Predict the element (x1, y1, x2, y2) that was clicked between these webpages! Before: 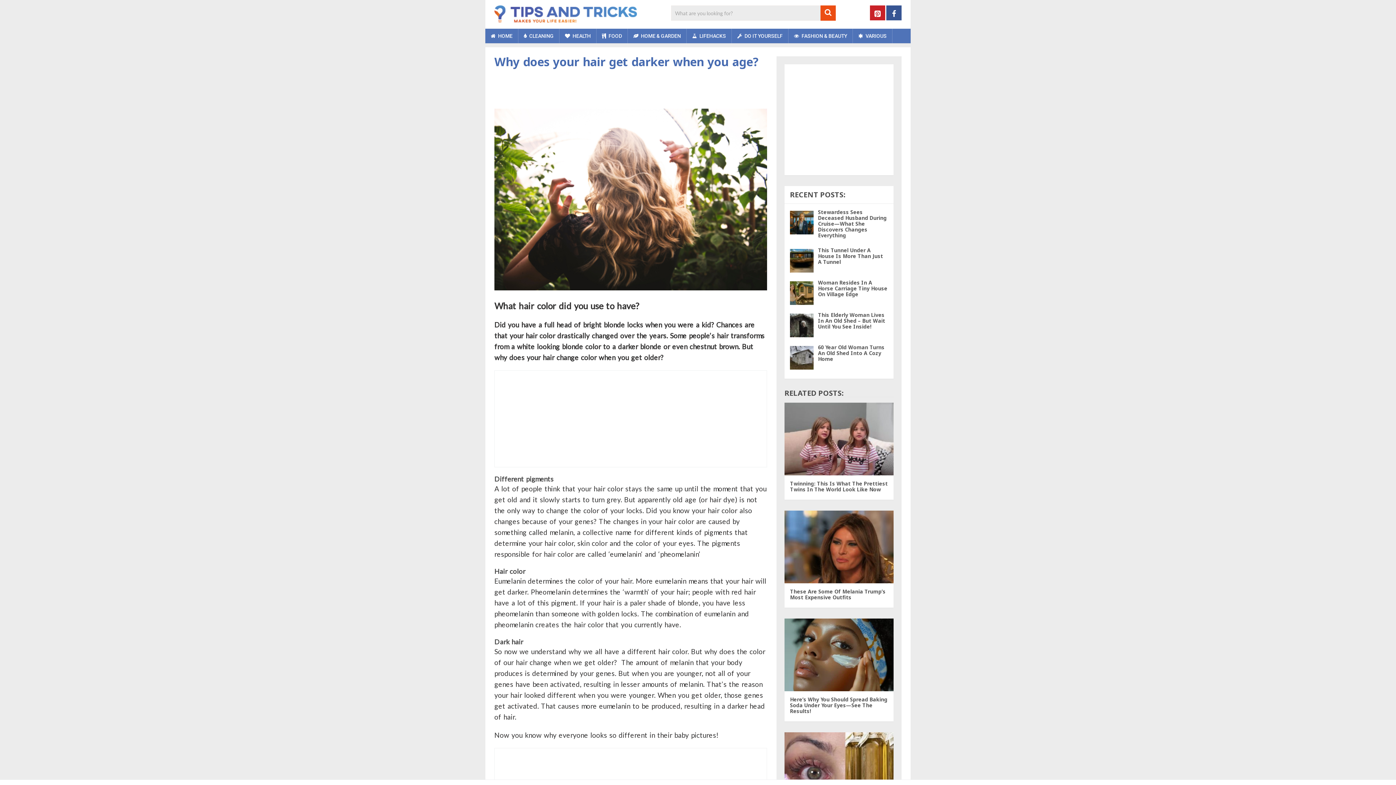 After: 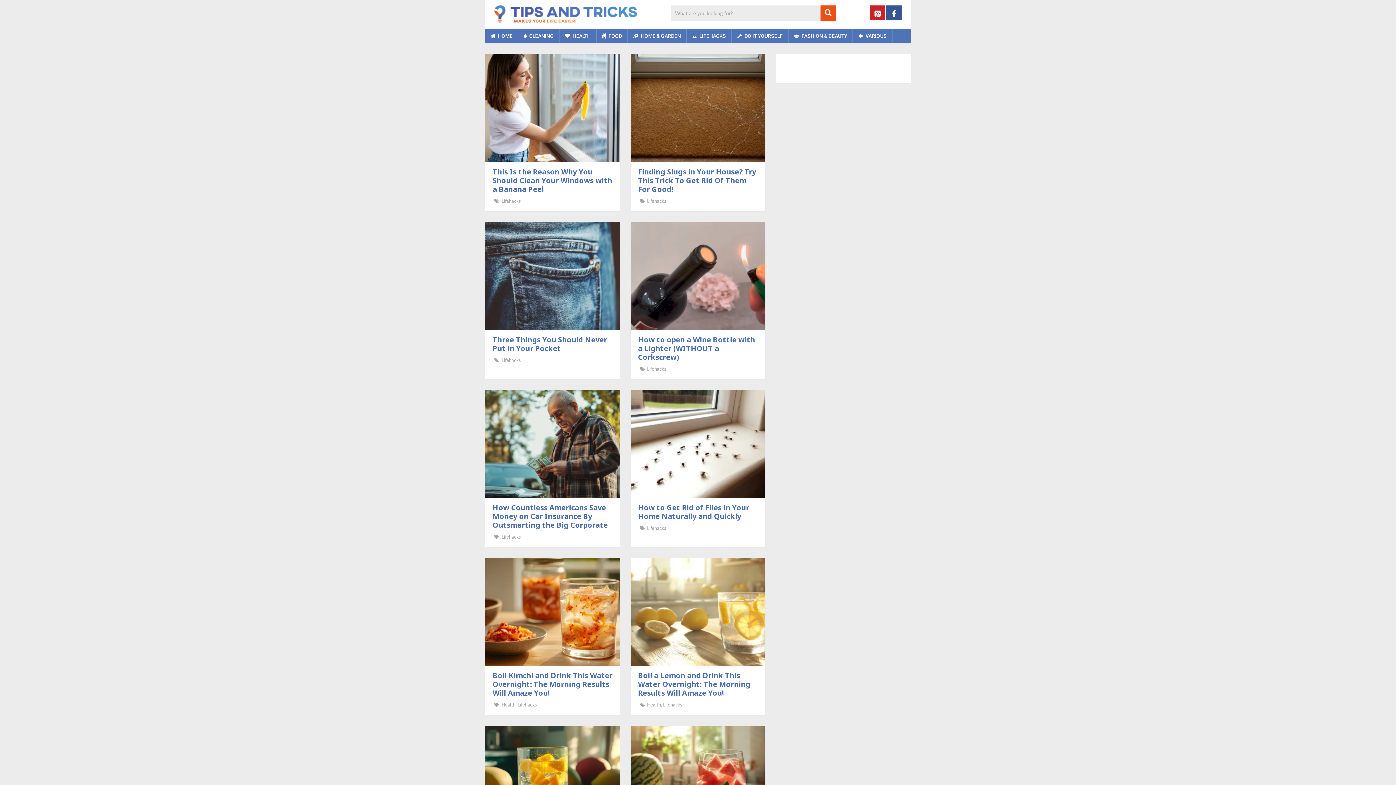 Action: label:  LIFEHACKS bbox: (686, 28, 731, 43)